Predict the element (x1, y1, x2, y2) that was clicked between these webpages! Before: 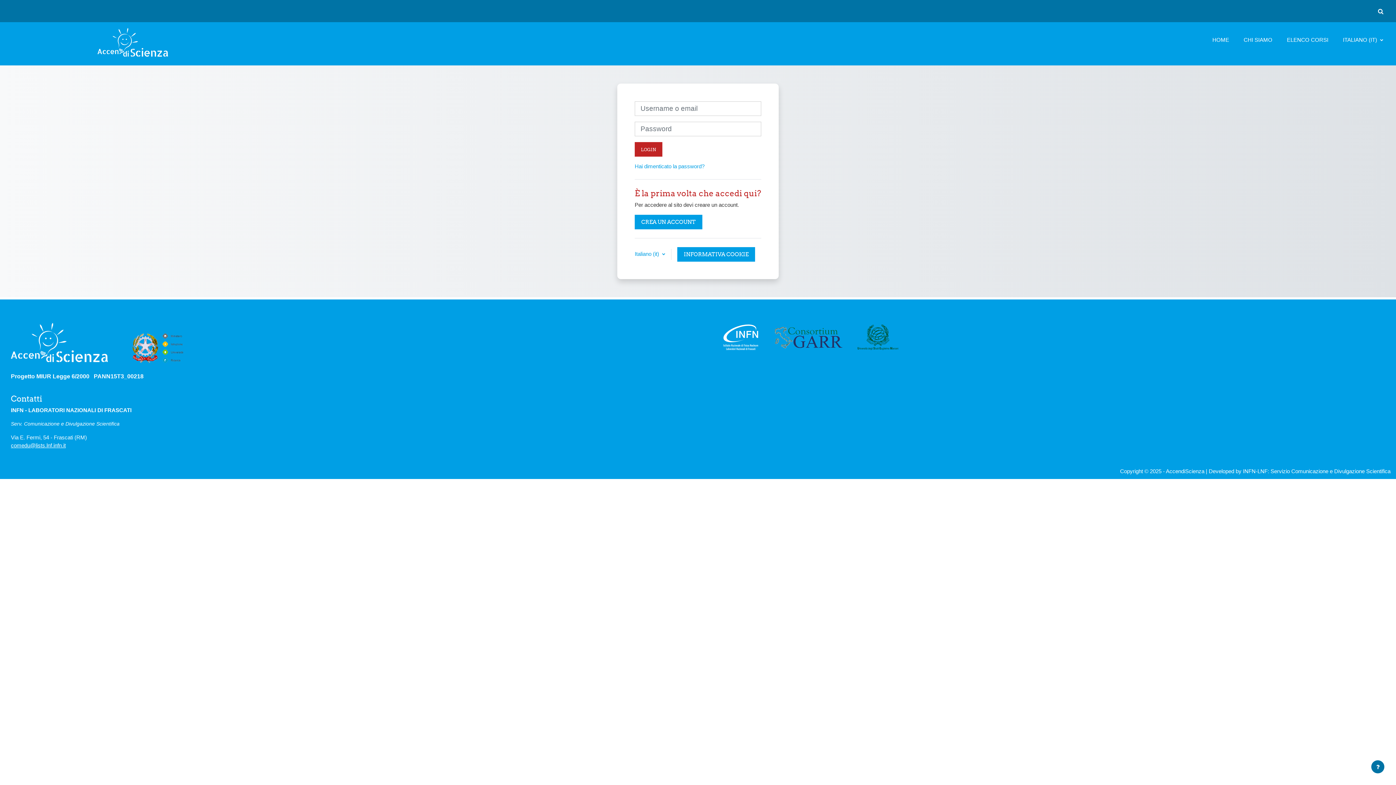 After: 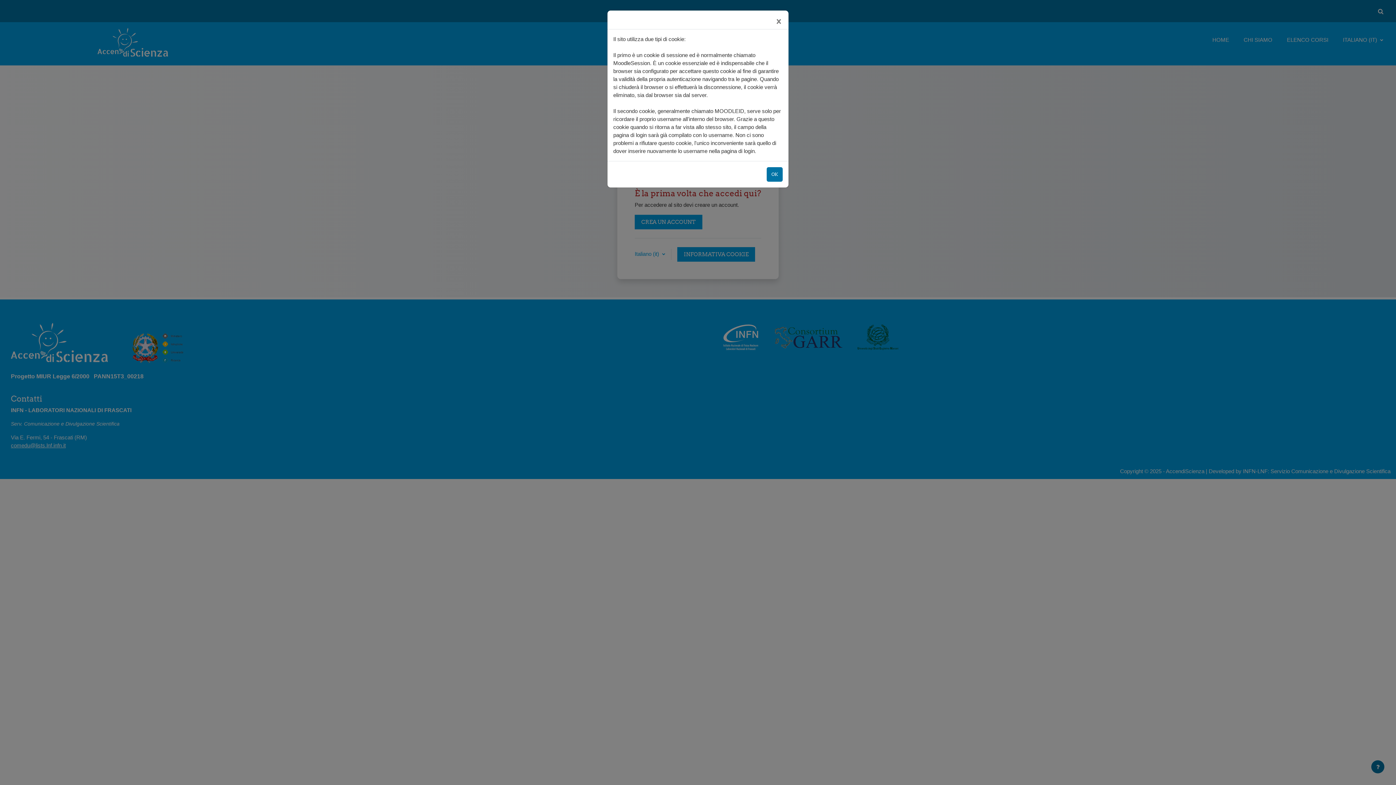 Action: label: INFORMATIVA COOKIE bbox: (677, 247, 755, 261)